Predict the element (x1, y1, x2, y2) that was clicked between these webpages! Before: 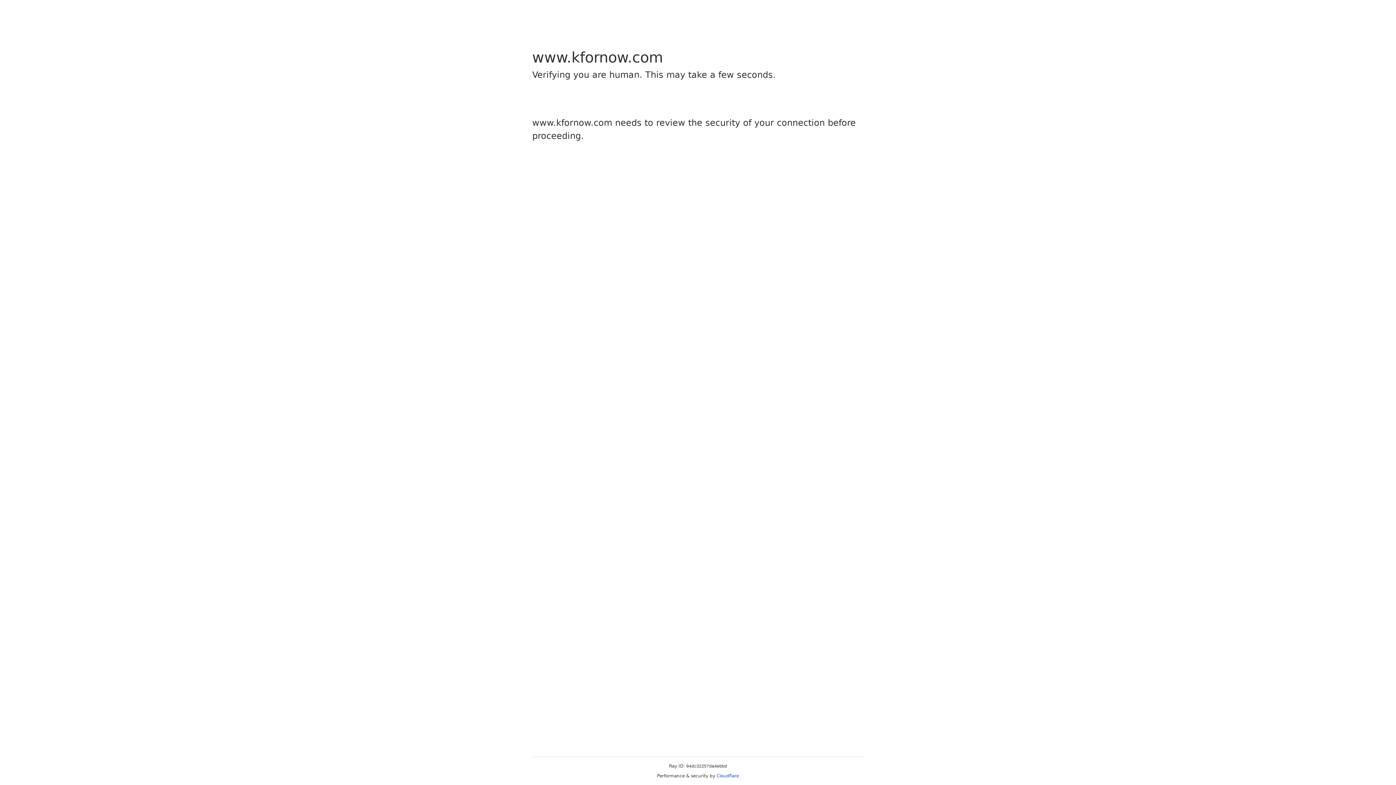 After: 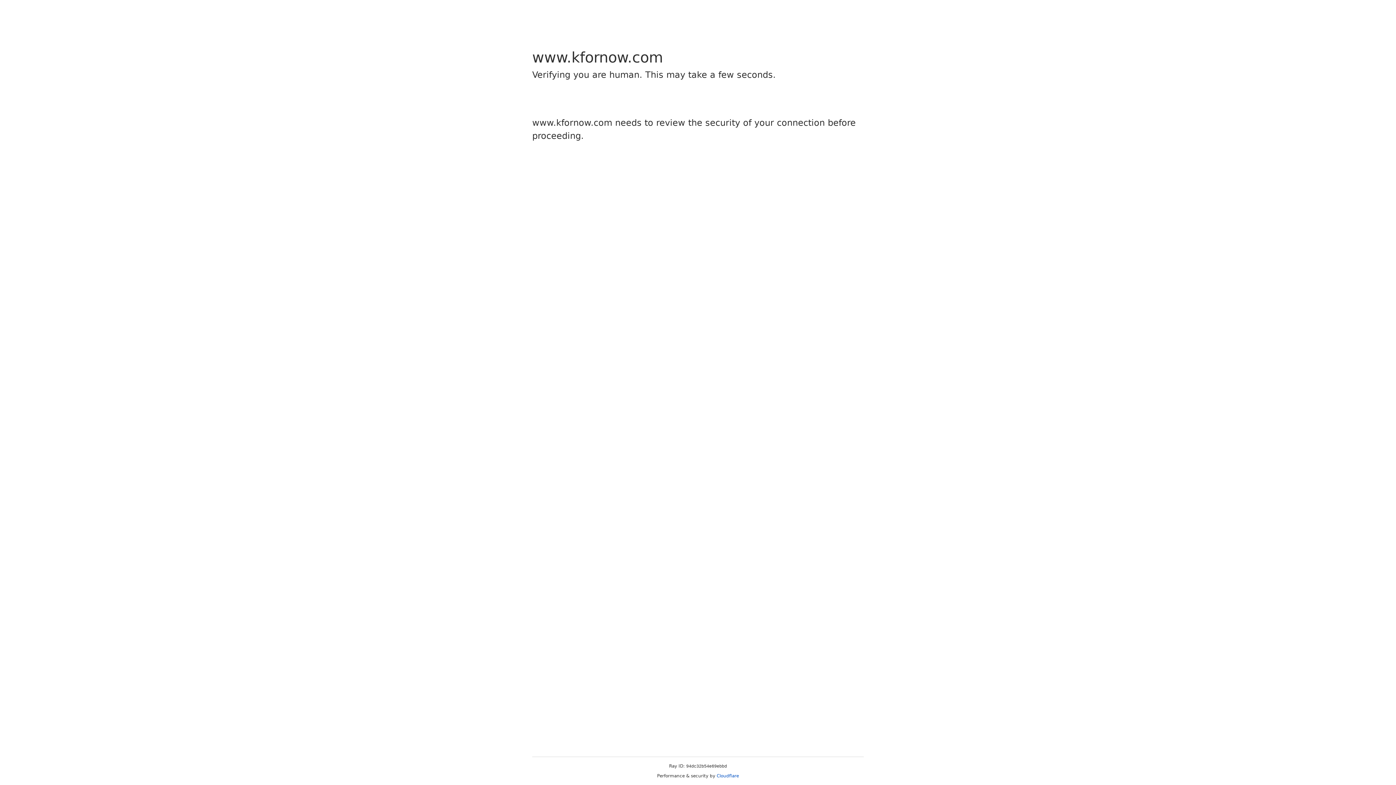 Action: label: Cloudflare bbox: (716, 773, 739, 778)